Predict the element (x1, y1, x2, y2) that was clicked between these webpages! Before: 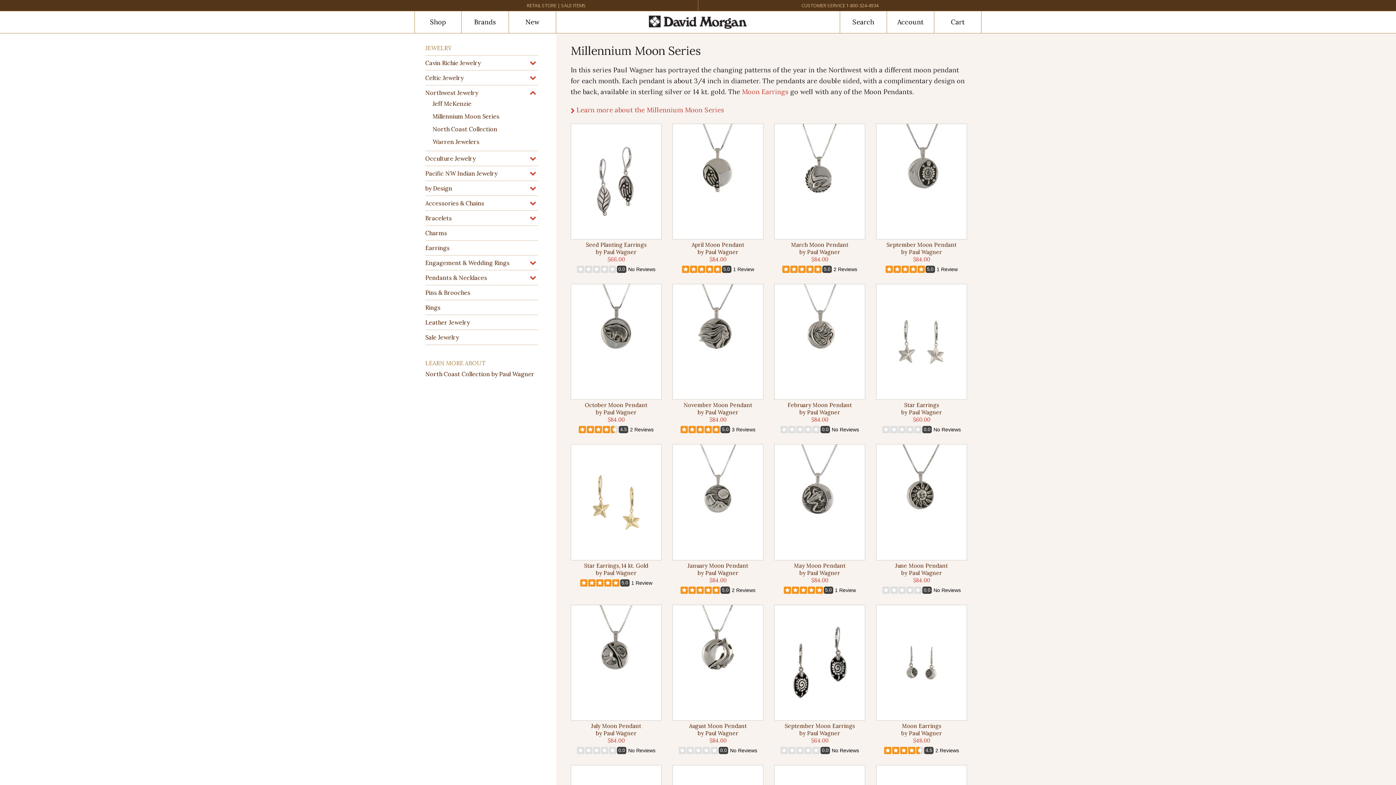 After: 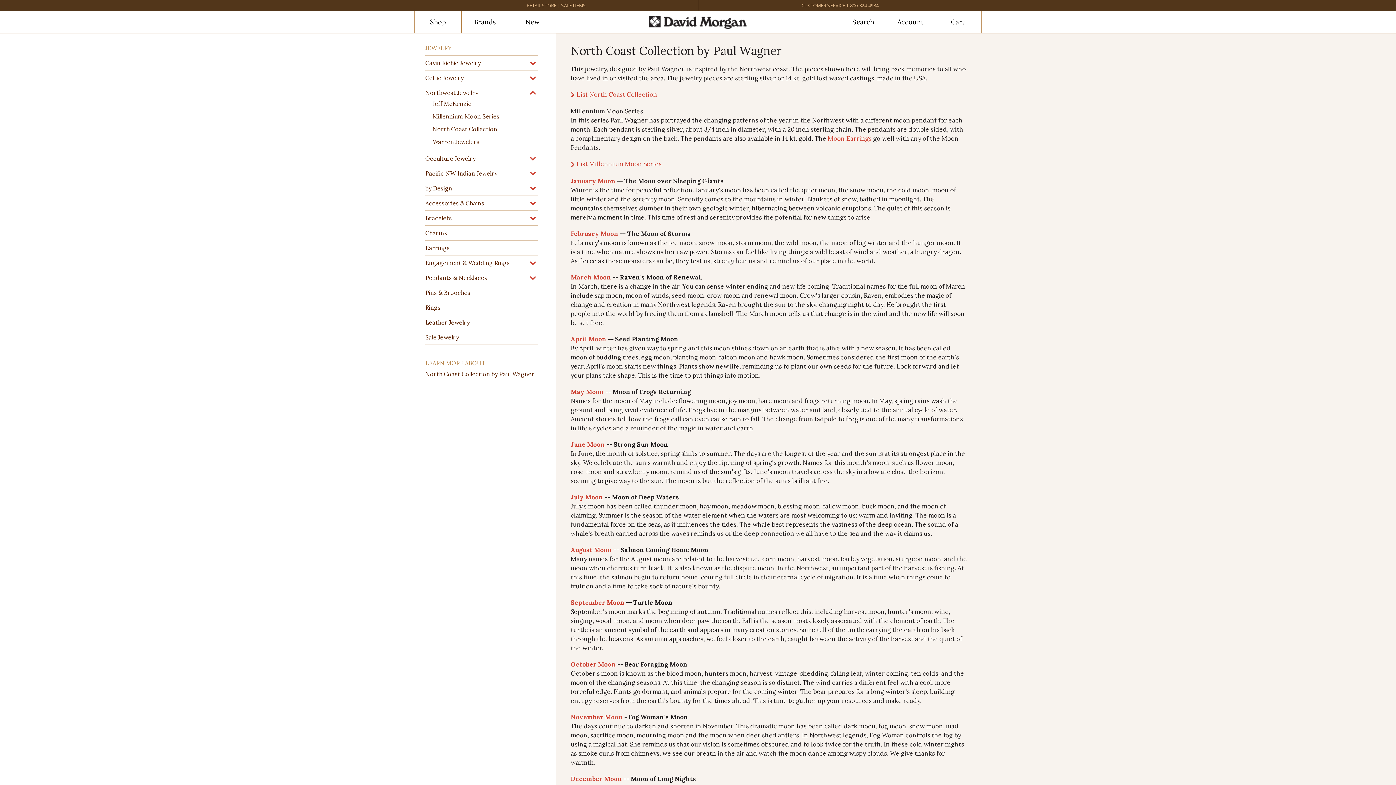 Action: bbox: (570, 105, 724, 114) label: Learn more about the Millennium Moon Series